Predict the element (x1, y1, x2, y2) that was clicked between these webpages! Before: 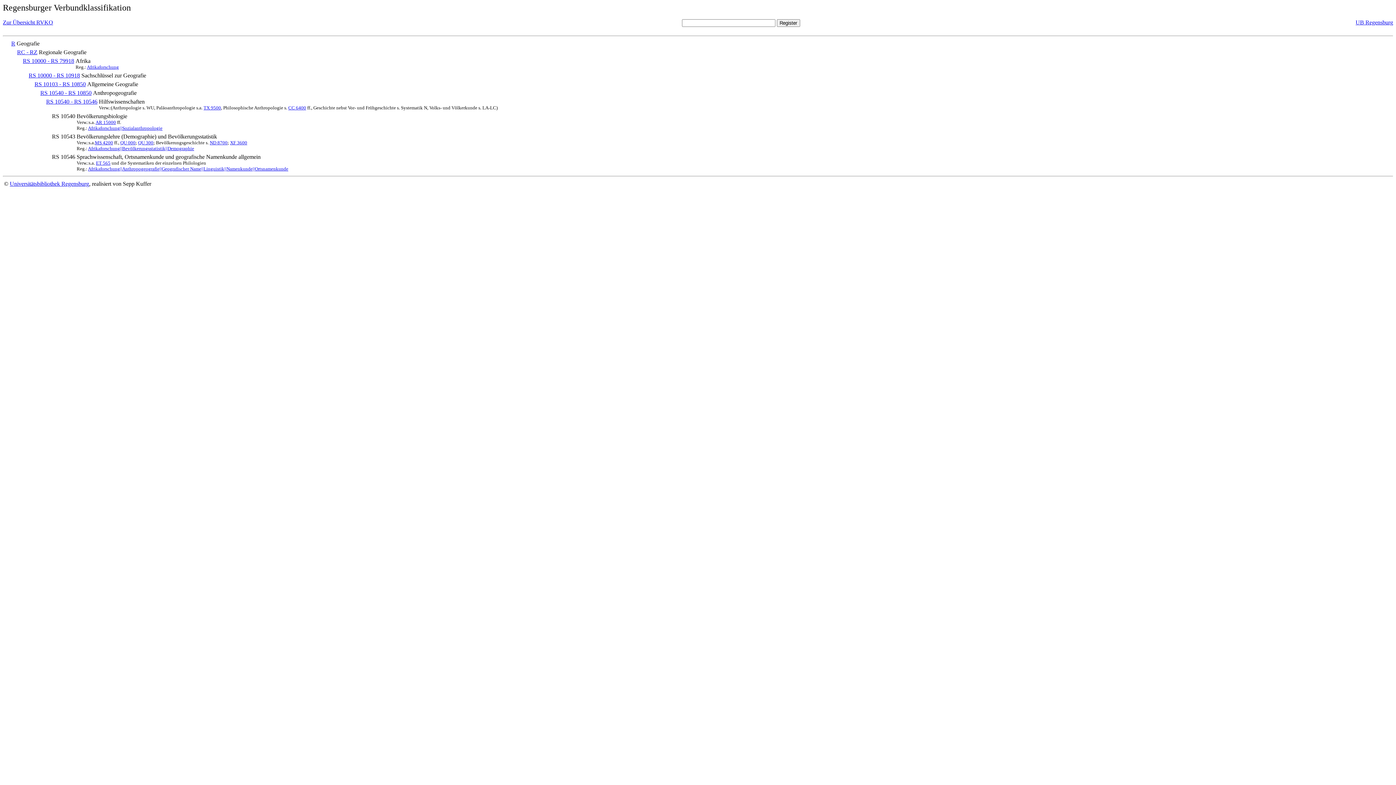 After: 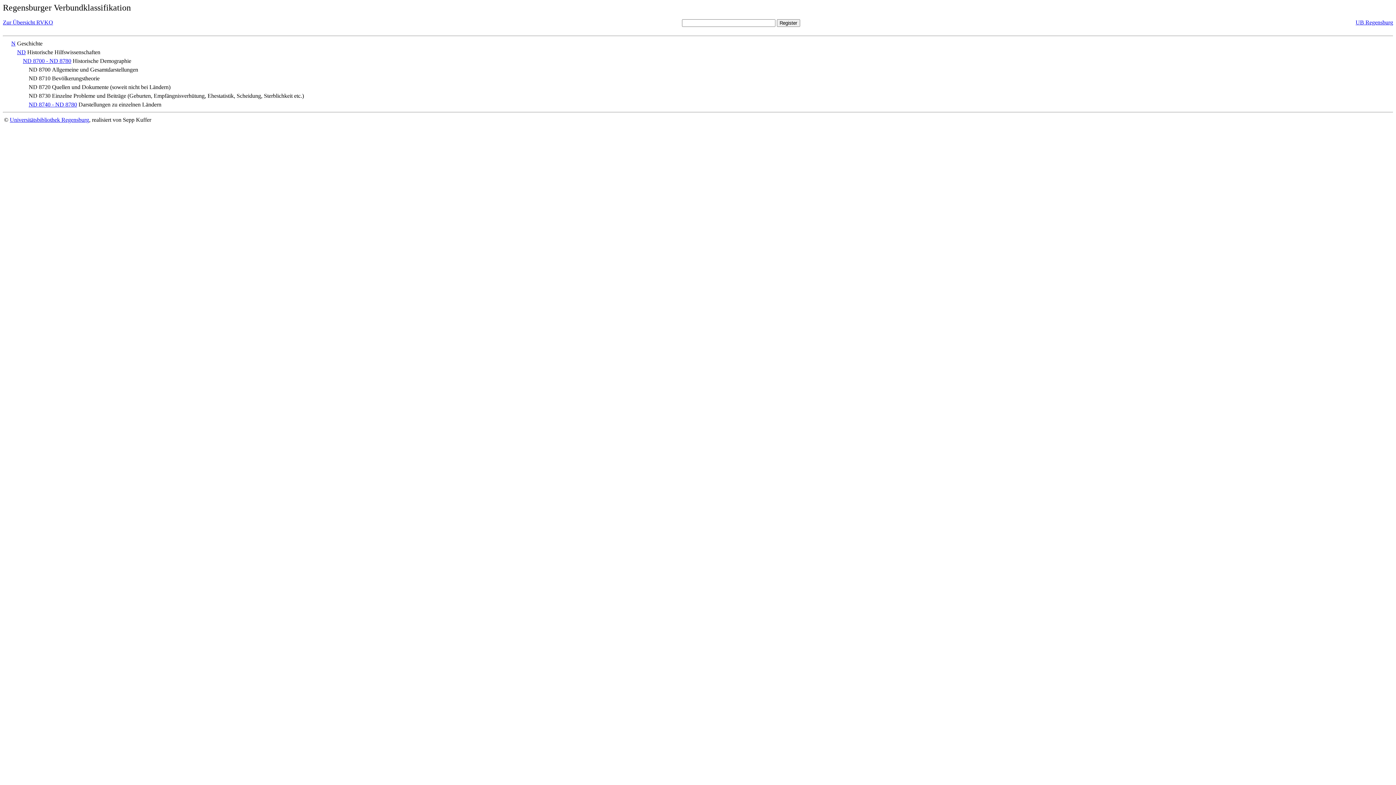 Action: bbox: (209, 140, 227, 145) label: ND 8700